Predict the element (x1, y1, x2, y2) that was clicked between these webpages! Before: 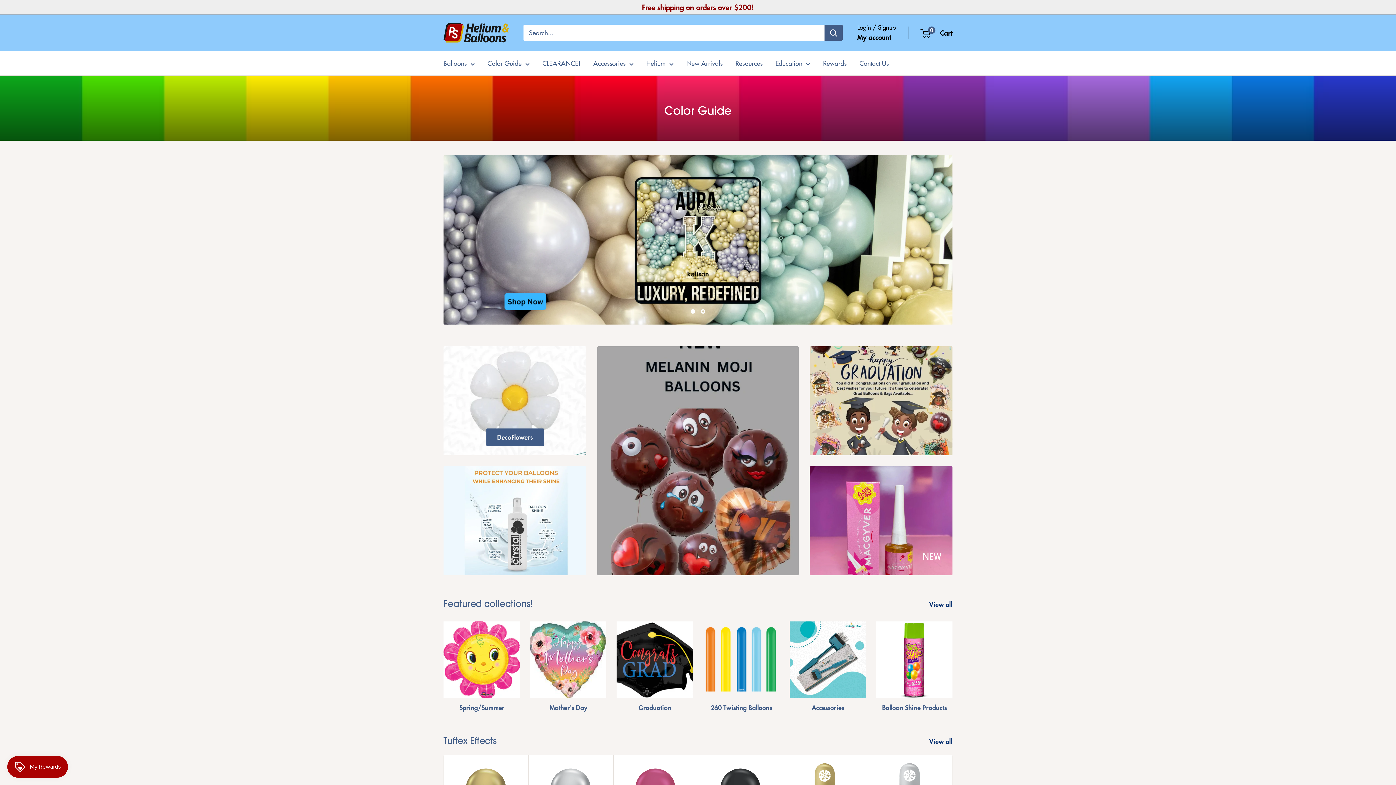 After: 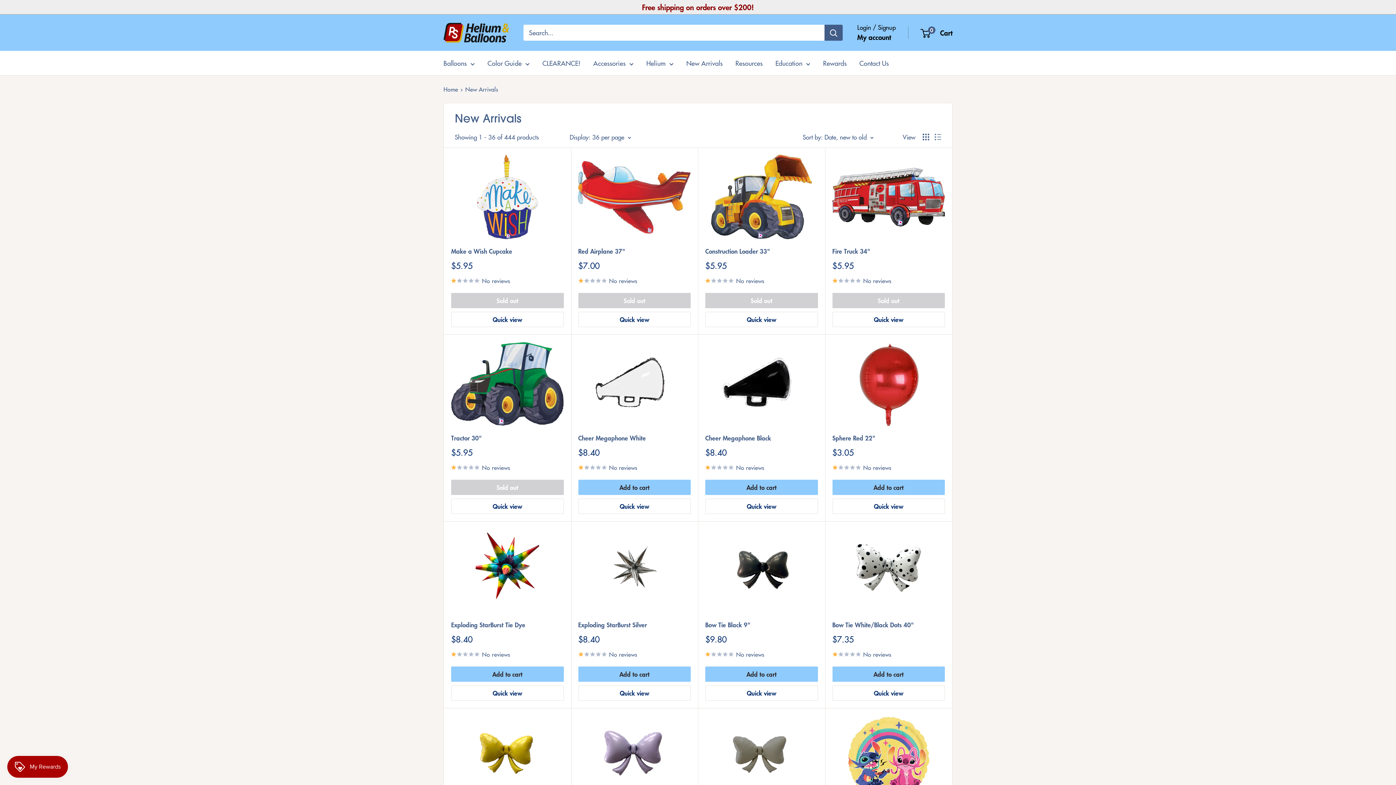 Action: bbox: (686, 57, 722, 69) label: New Arrivals